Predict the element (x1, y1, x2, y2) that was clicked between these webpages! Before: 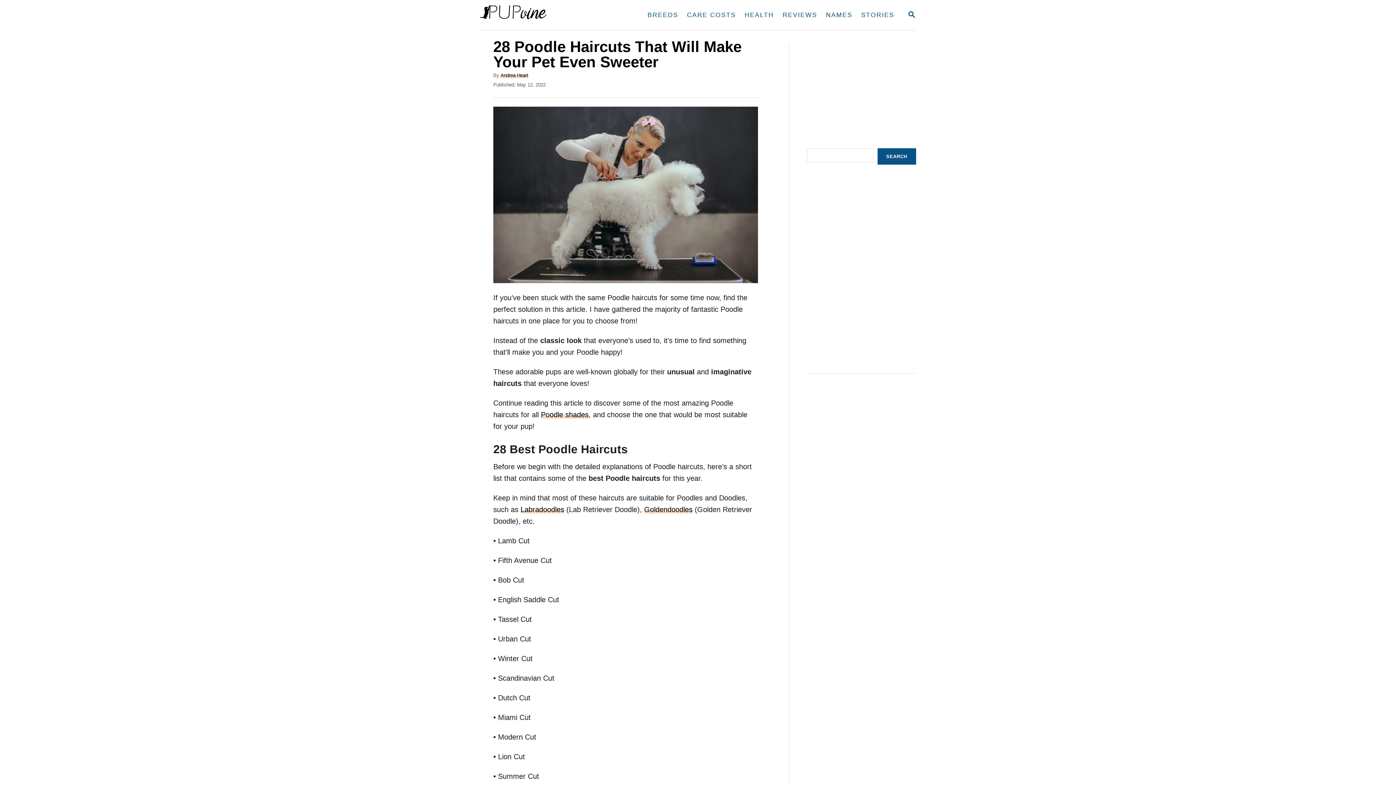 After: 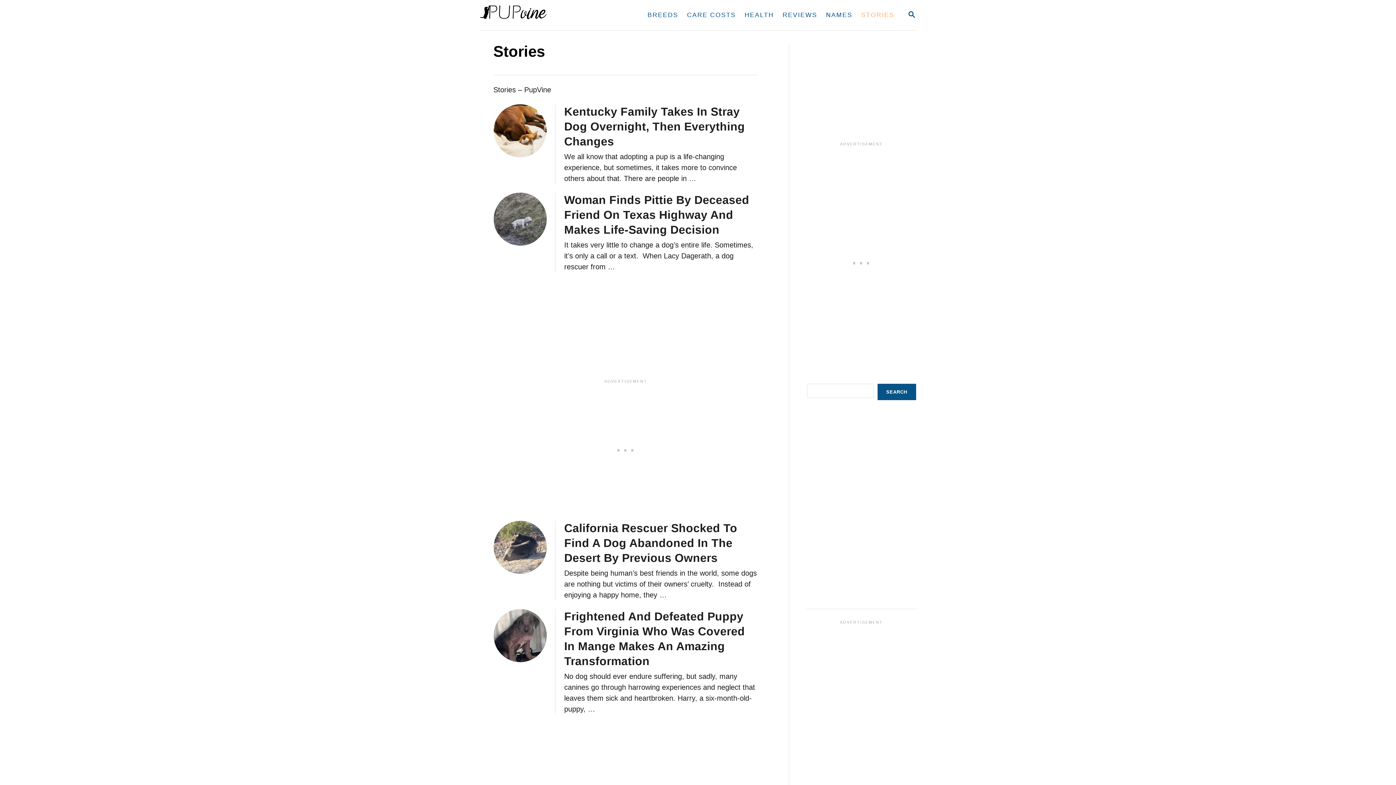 Action: bbox: (857, 6, 898, 23) label: STORIES